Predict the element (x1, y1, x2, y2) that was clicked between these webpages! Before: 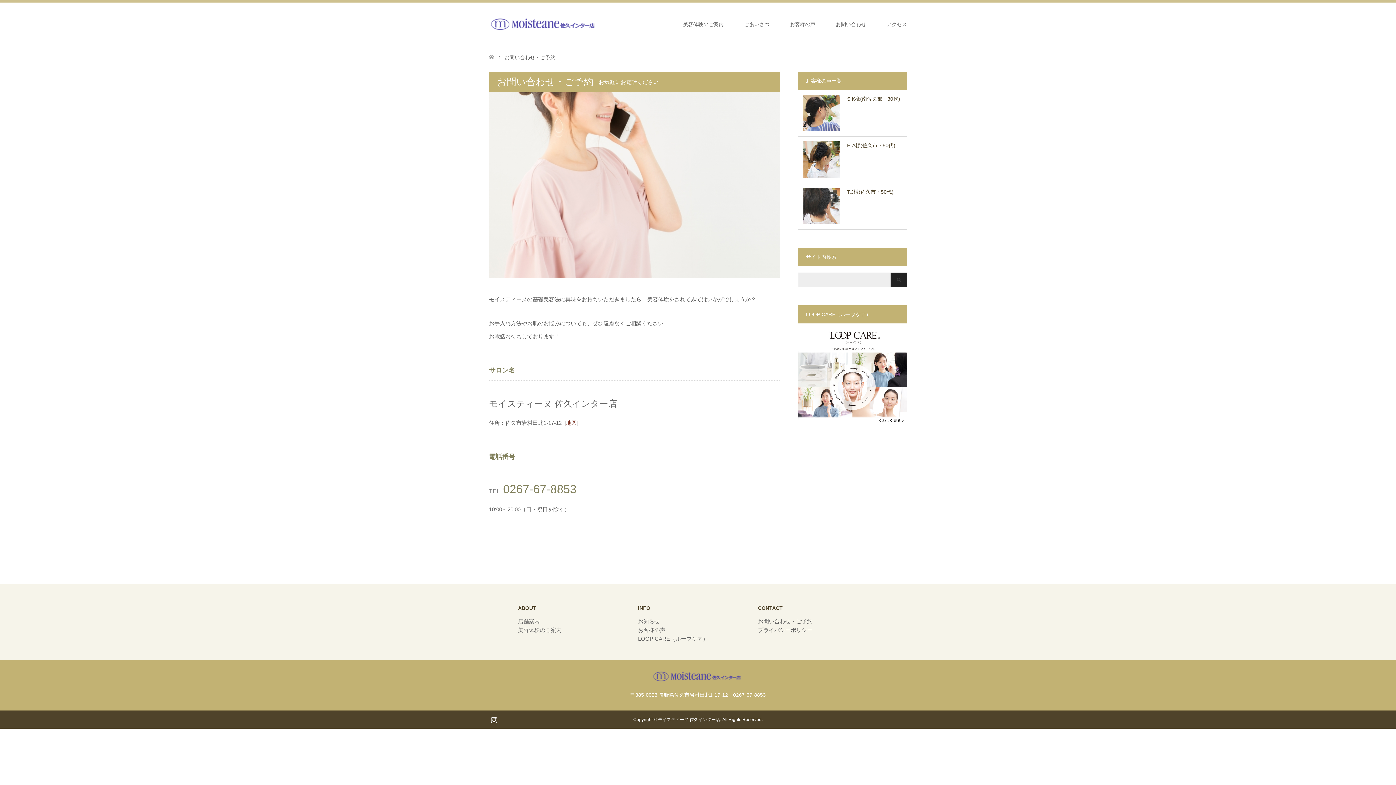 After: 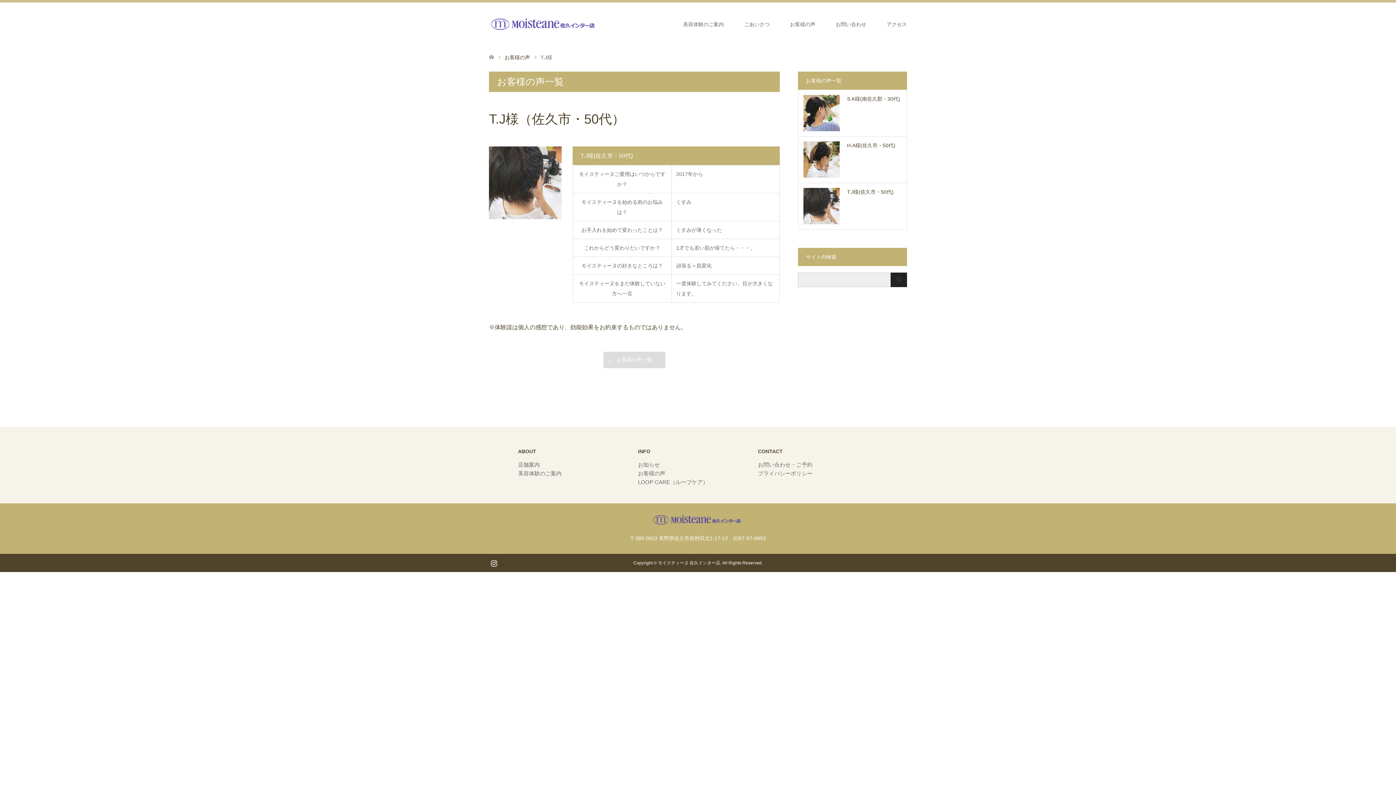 Action: bbox: (803, 188, 901, 196) label: T.J様(佐久市・50代)